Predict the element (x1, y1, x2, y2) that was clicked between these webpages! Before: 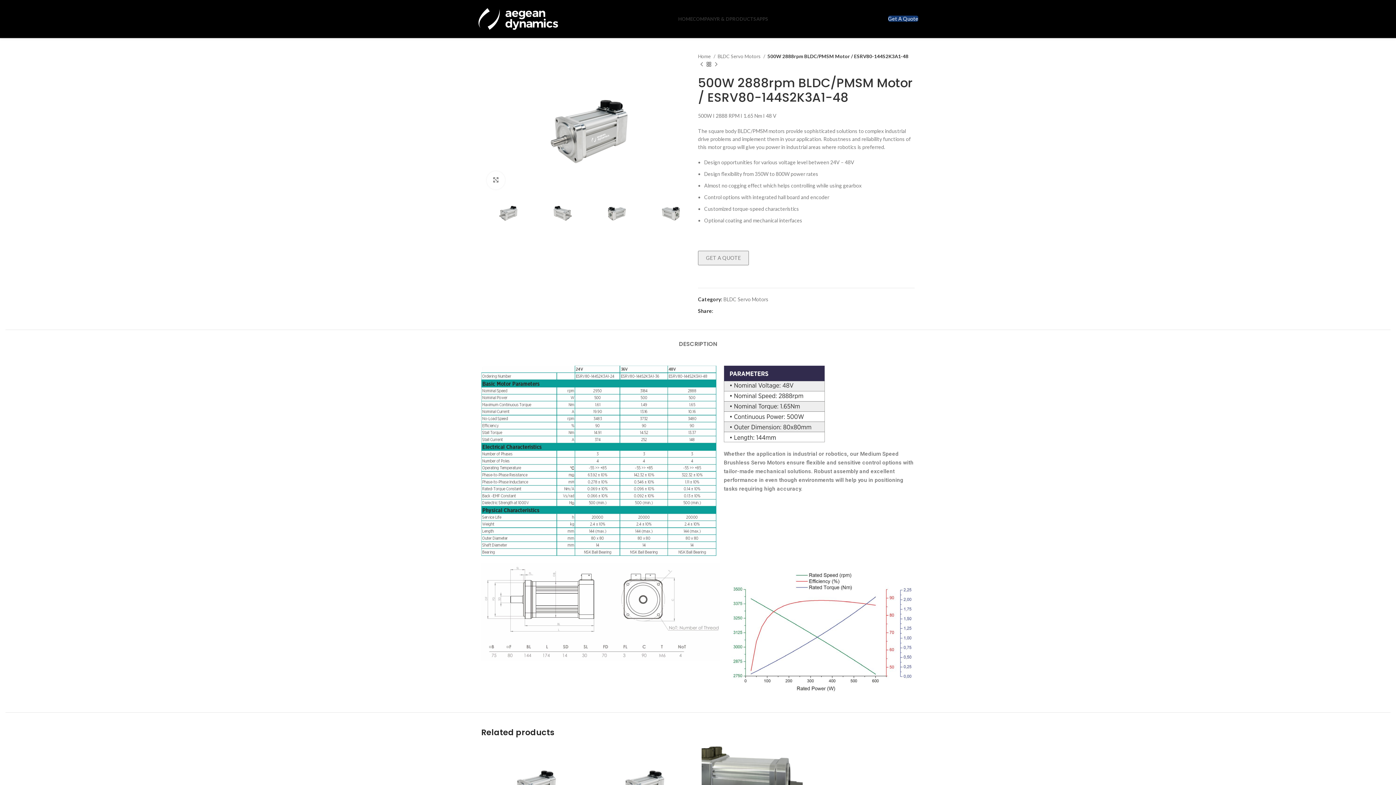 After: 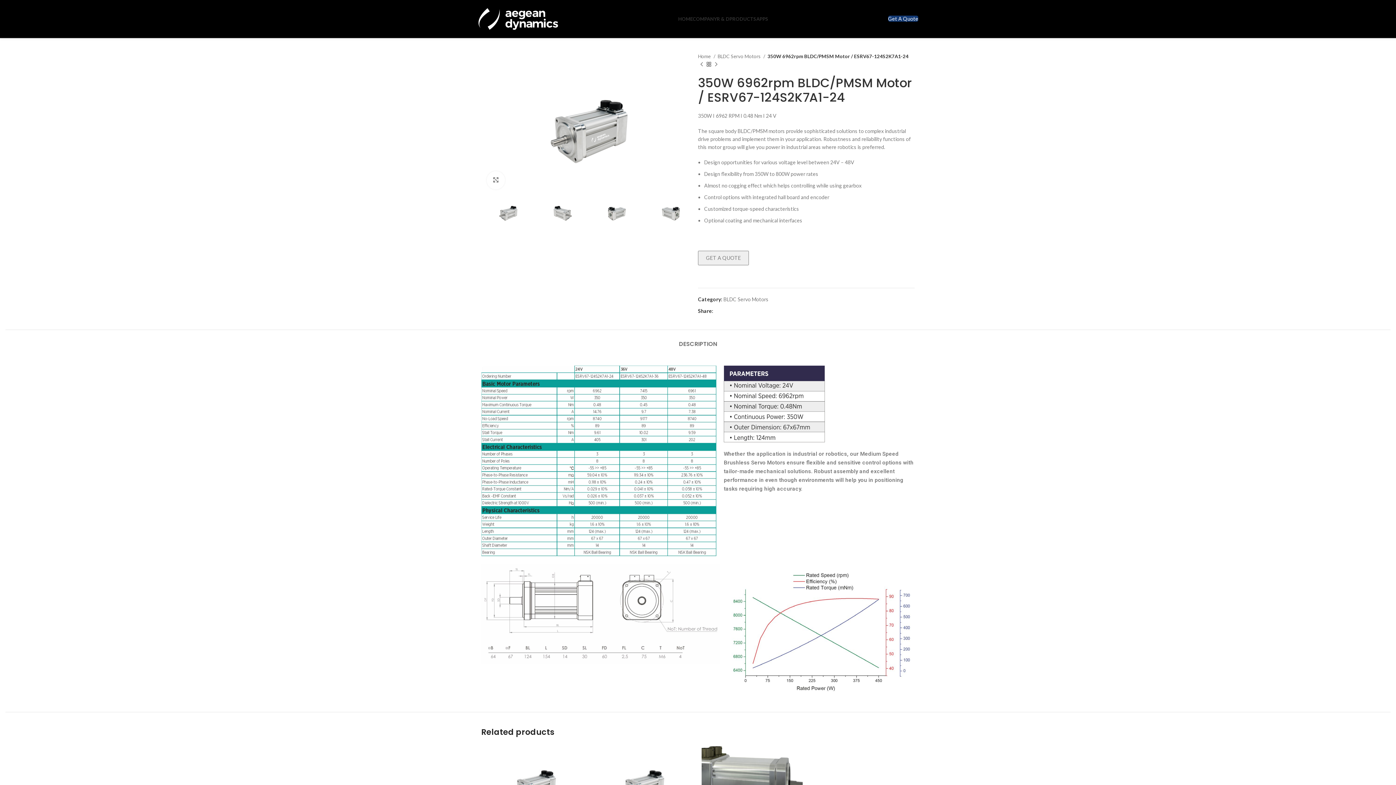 Action: bbox: (485, 745, 586, 821)